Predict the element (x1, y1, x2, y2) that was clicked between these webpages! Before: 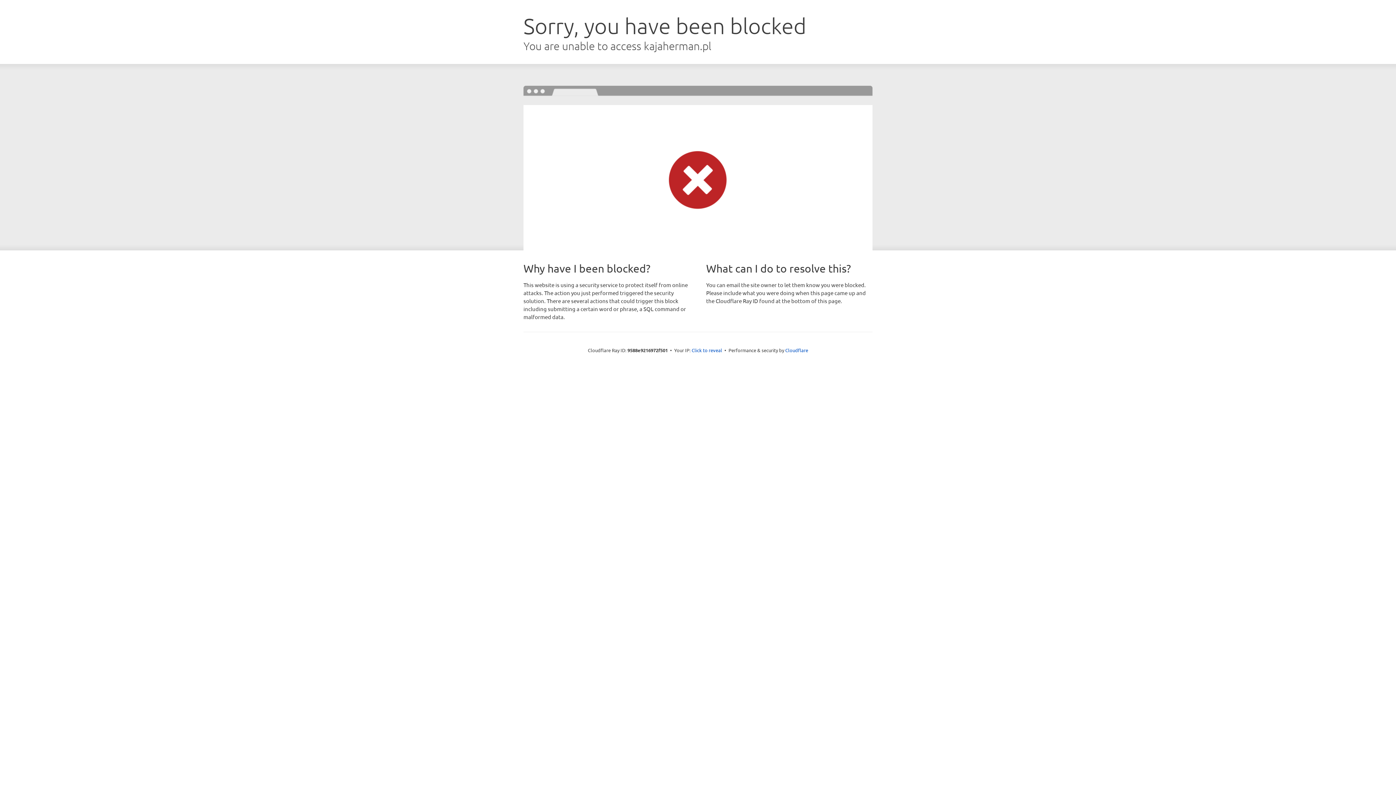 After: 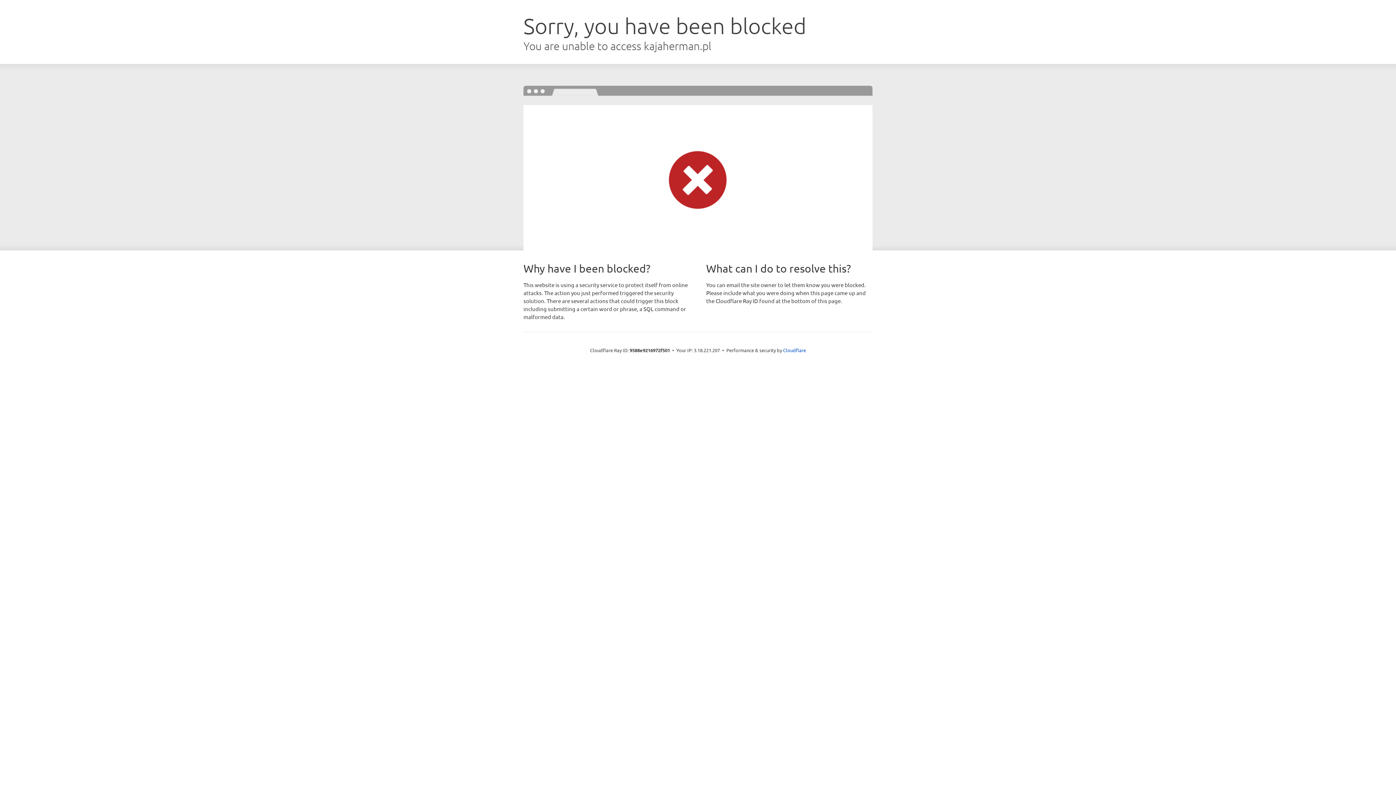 Action: bbox: (691, 346, 722, 353) label: Click to reveal